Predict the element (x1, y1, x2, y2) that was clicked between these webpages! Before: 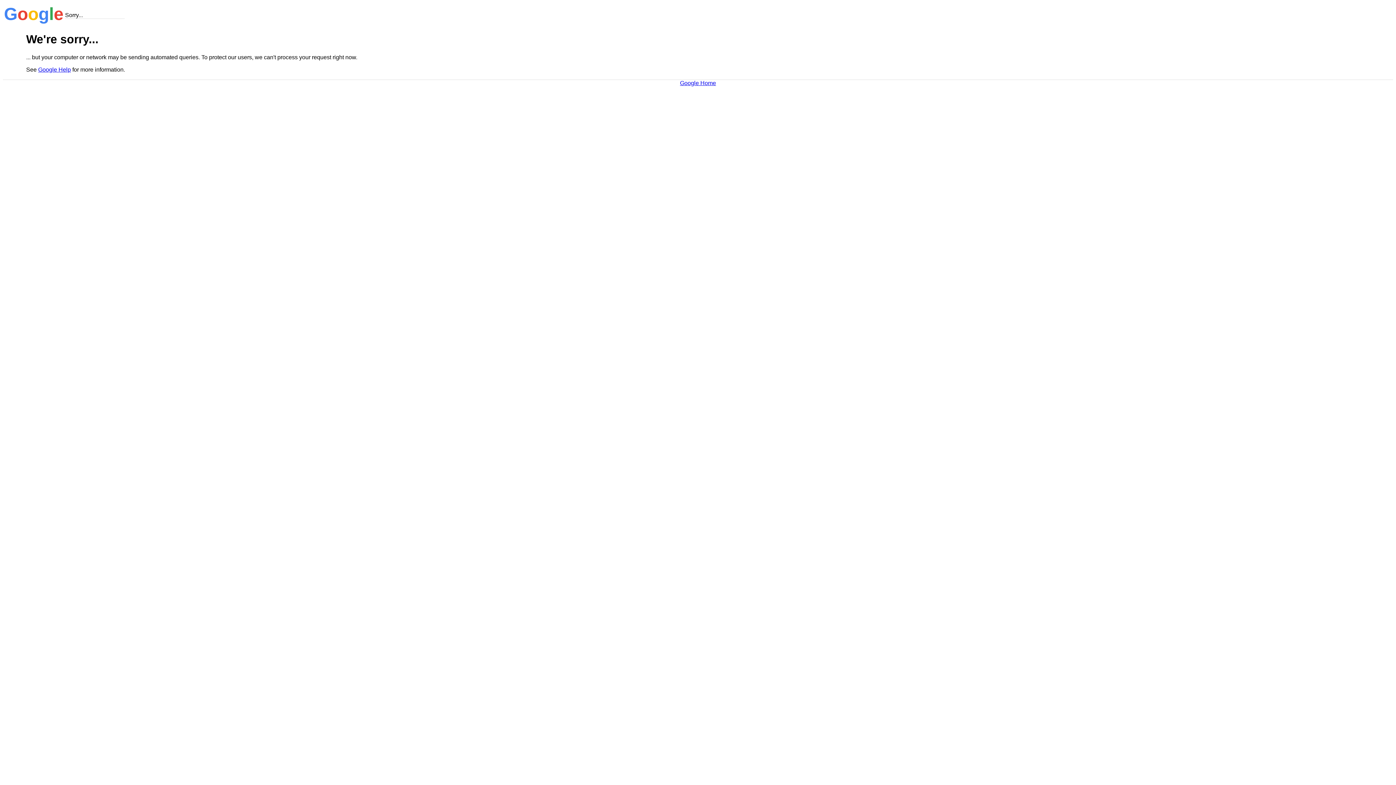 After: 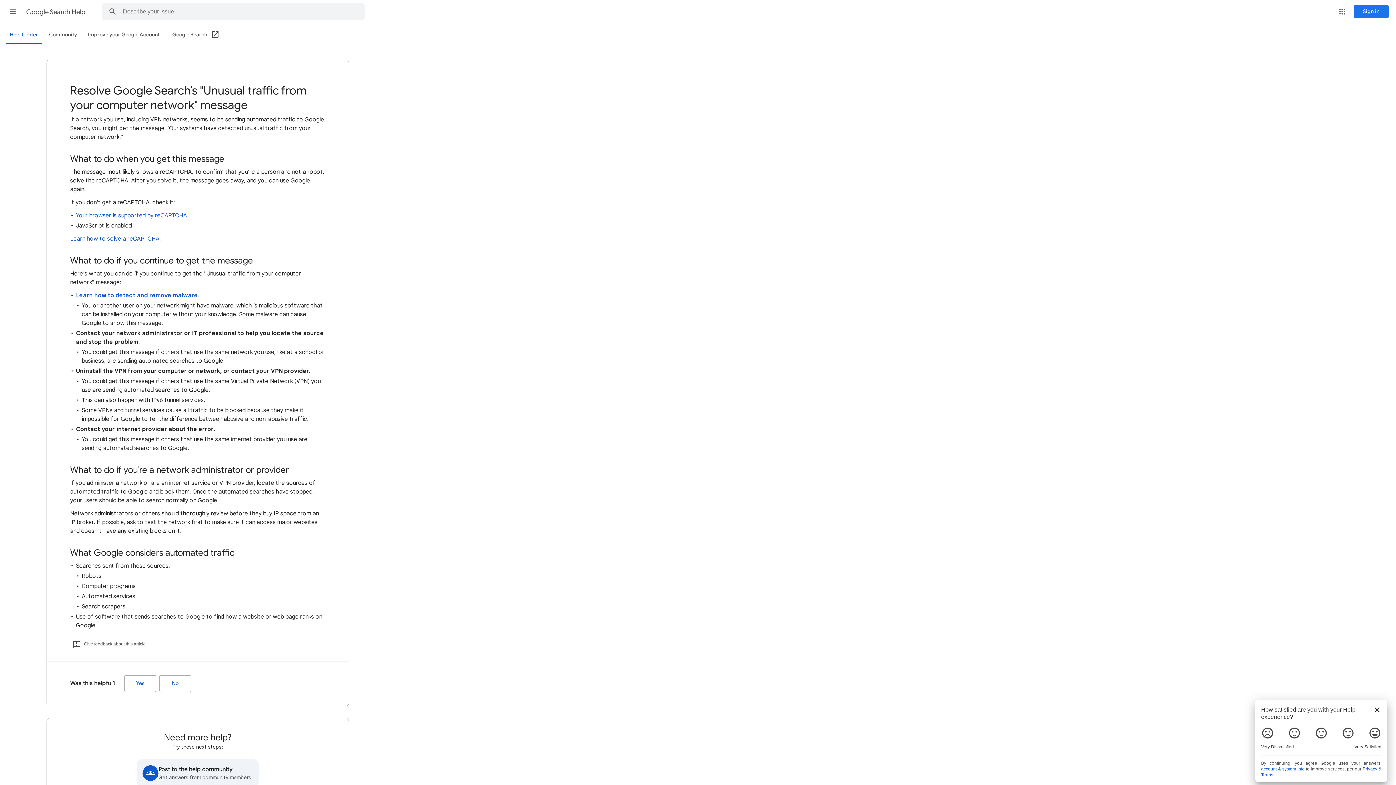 Action: bbox: (38, 66, 70, 72) label: Google Help